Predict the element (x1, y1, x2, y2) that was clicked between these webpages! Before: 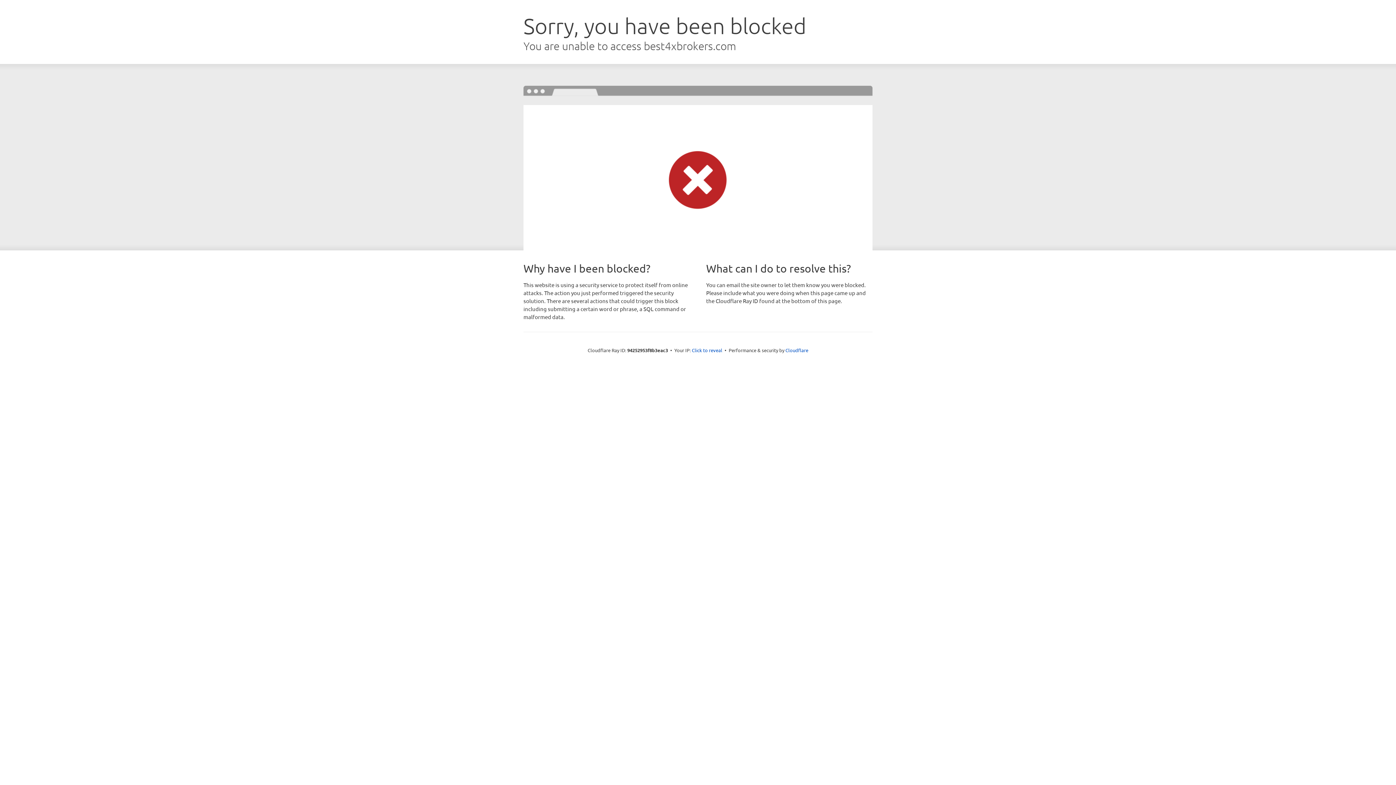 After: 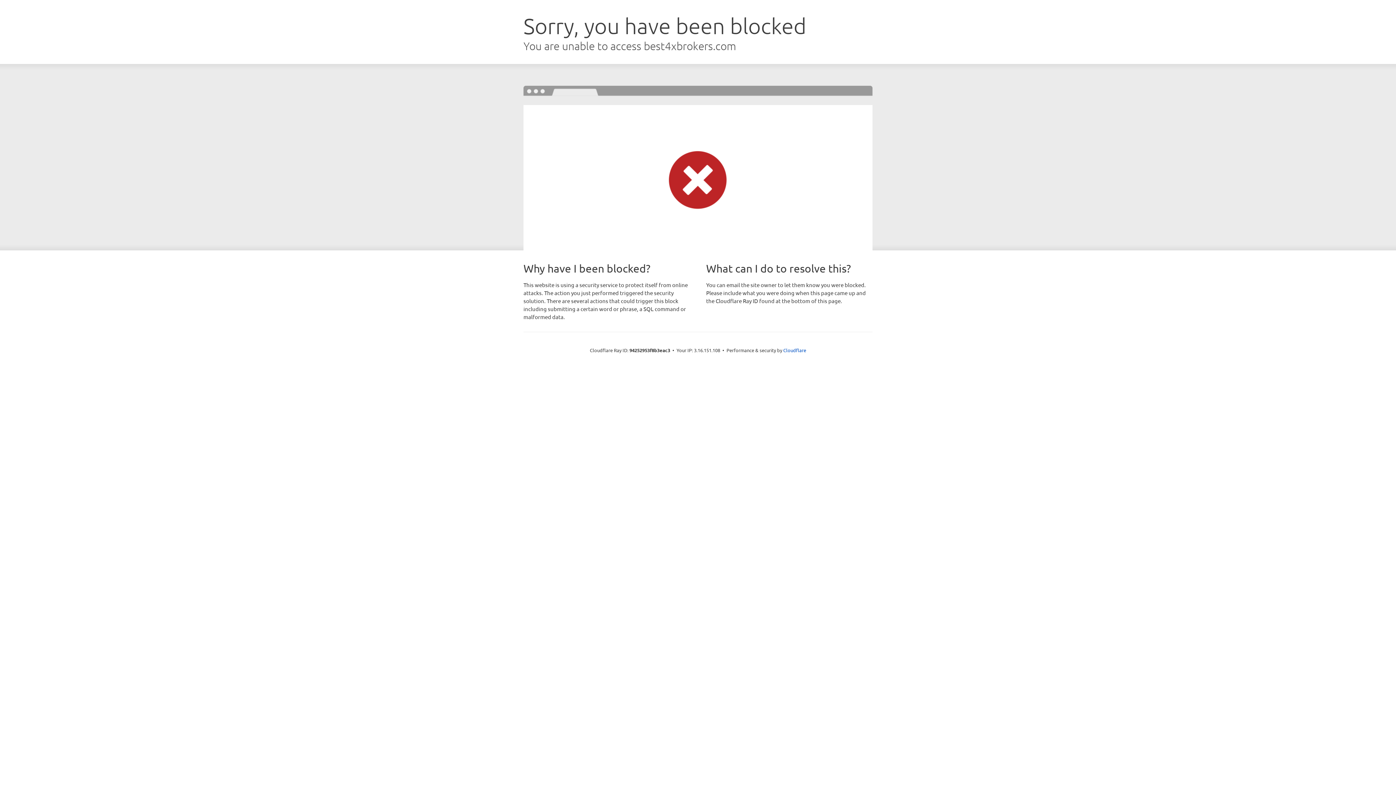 Action: label: Click to reveal bbox: (692, 346, 722, 353)